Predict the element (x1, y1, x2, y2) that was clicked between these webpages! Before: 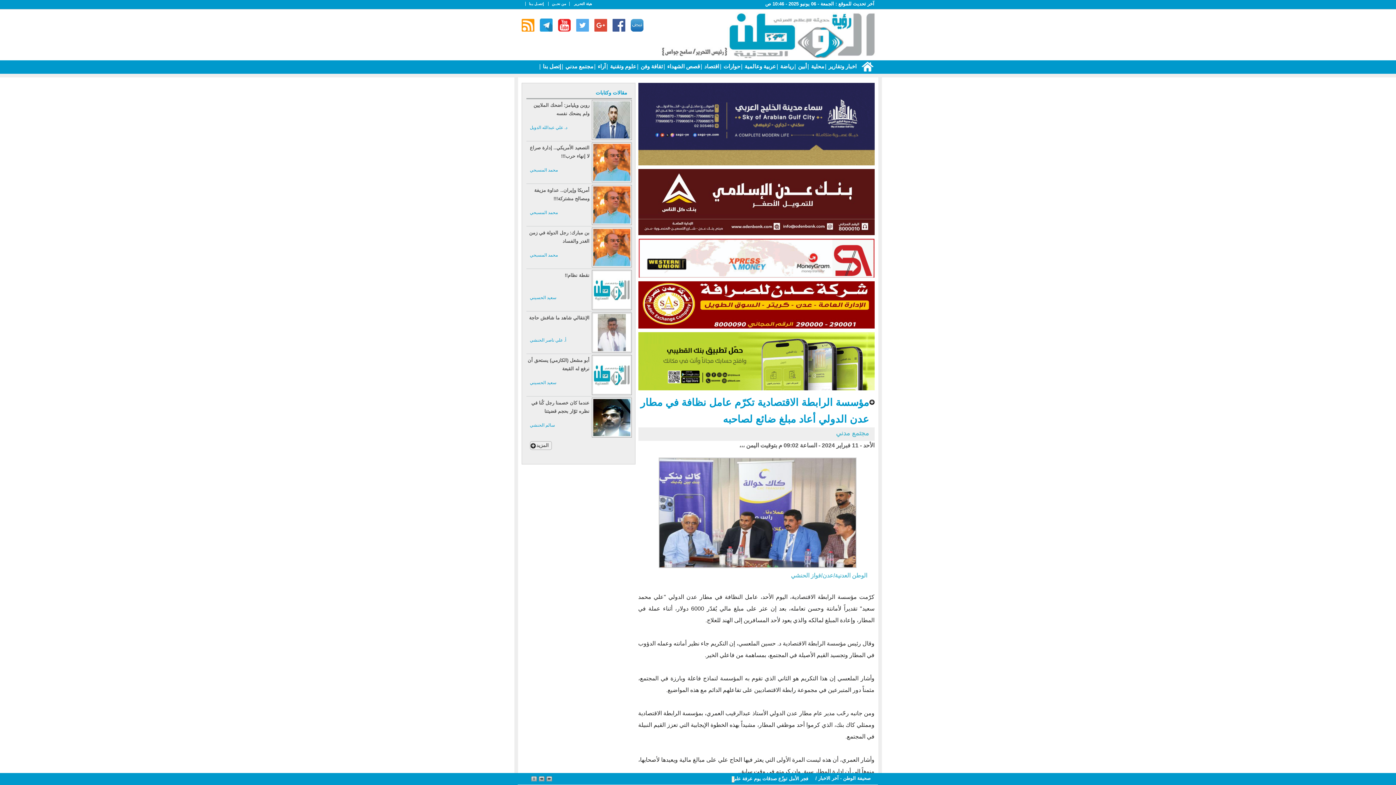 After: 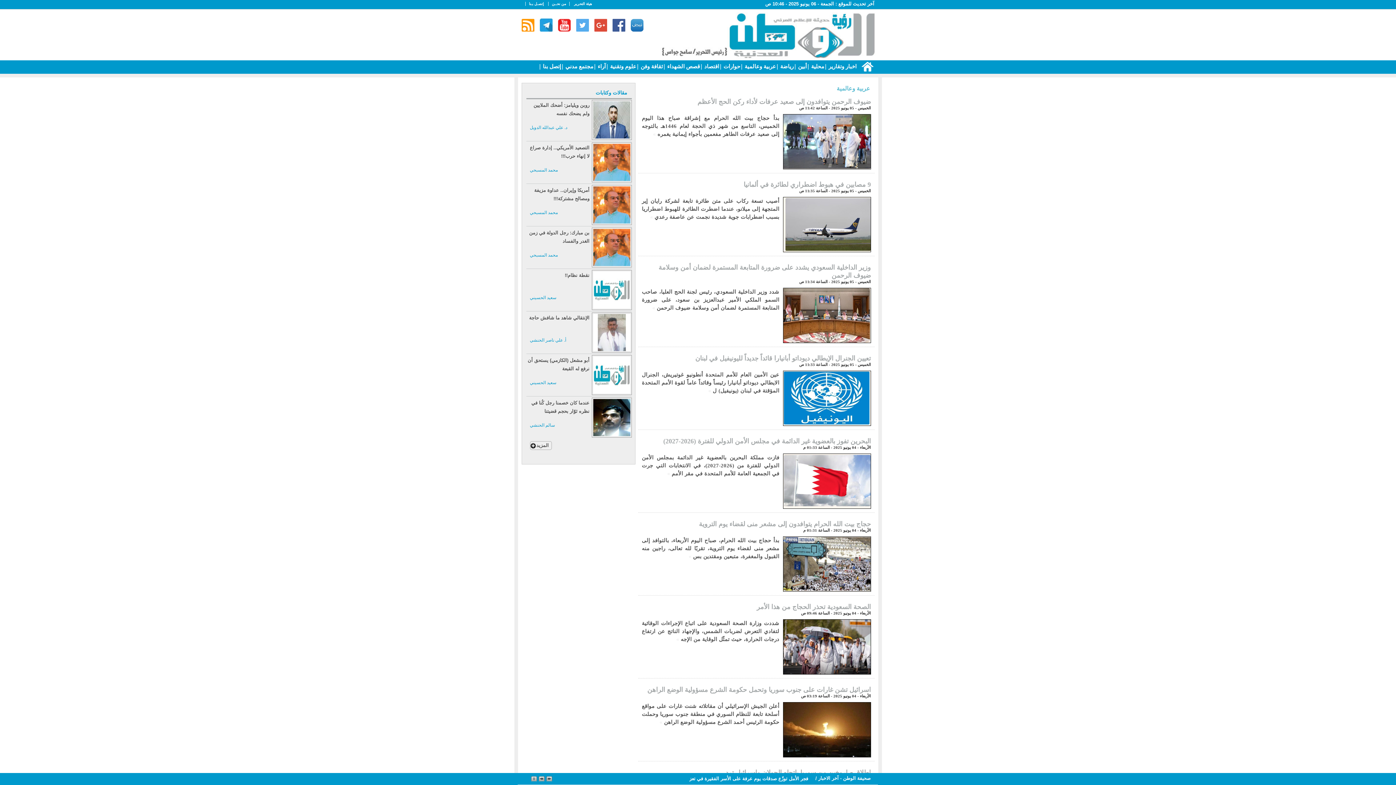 Action: label: عربية وعالمية  bbox: (742, 60, 776, 72)